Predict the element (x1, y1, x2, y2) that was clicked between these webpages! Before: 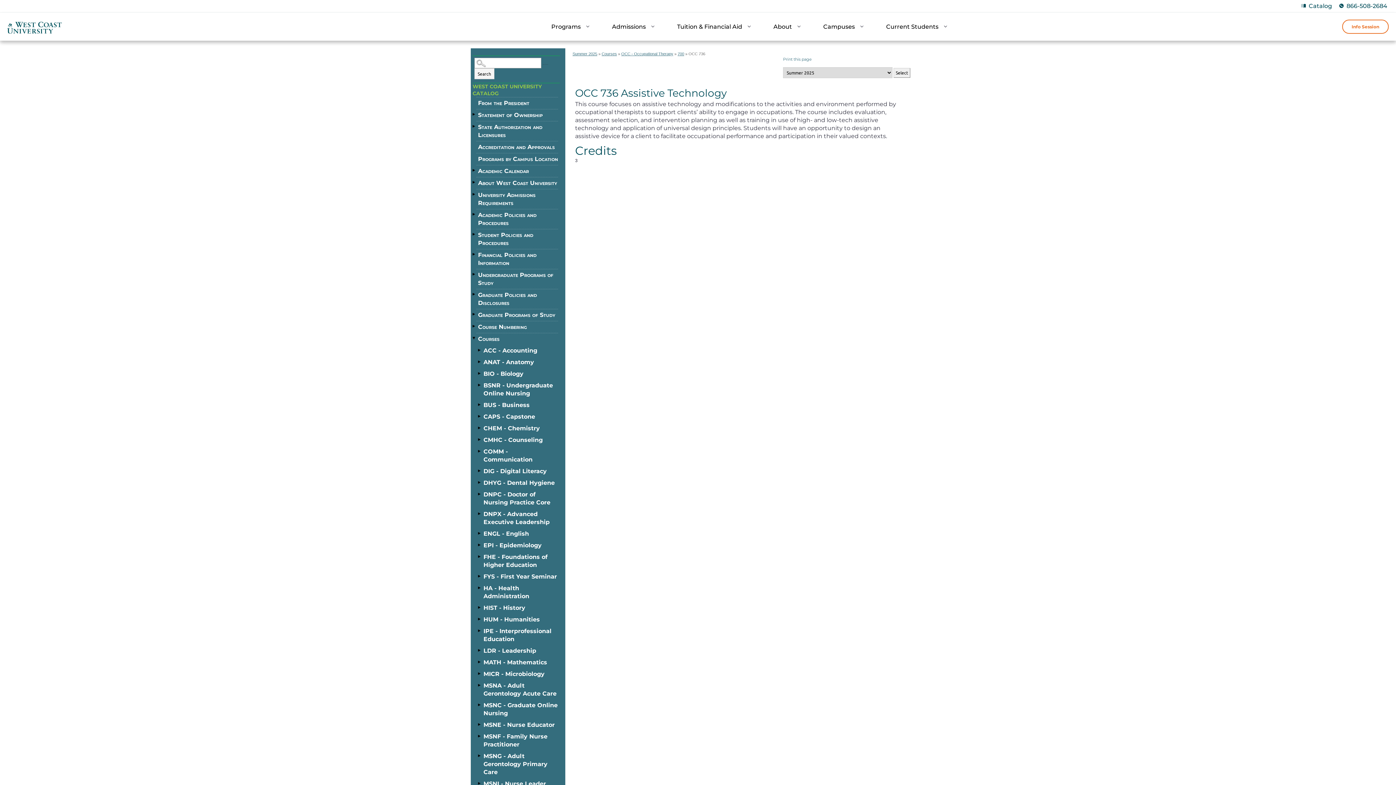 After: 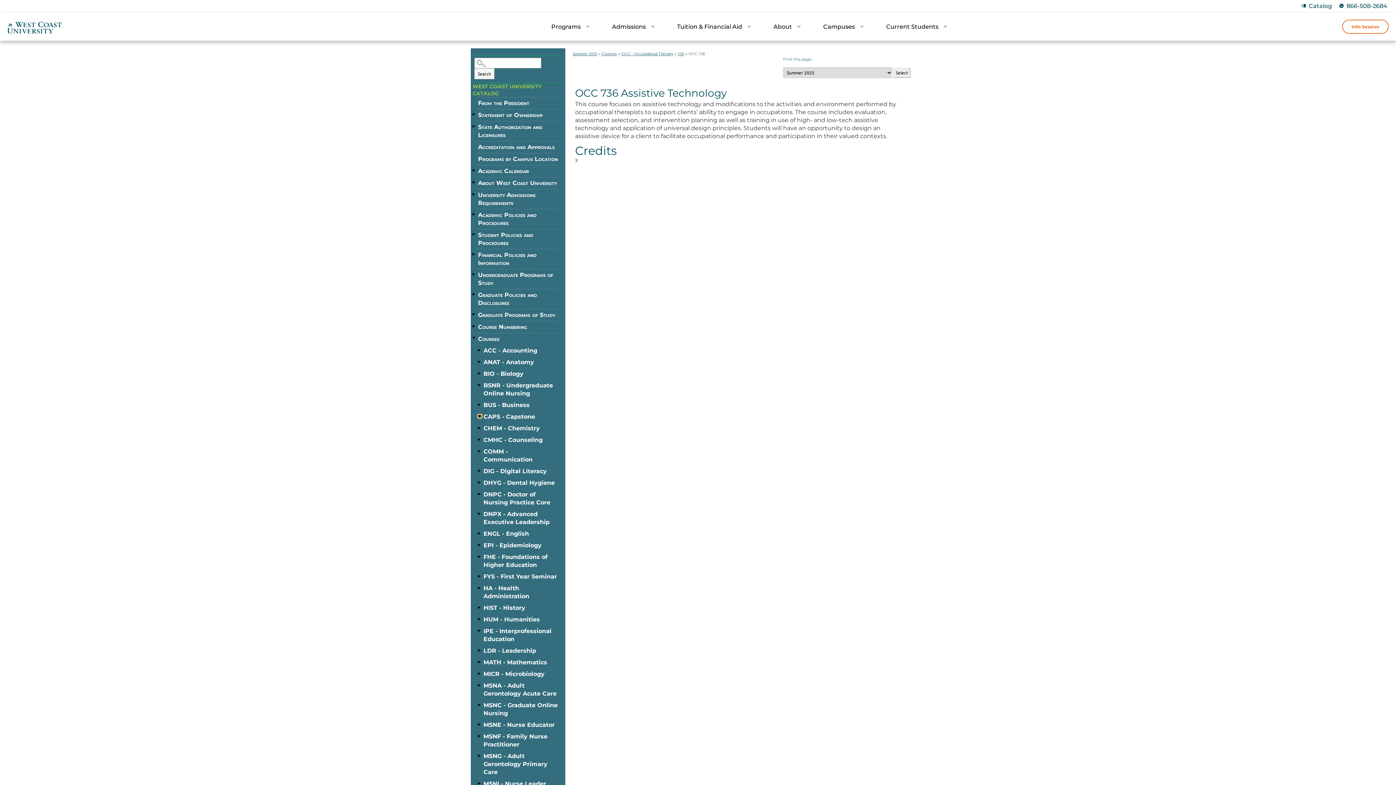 Action: label: Show More of CAPS - Capstone bbox: (478, 414, 481, 417)